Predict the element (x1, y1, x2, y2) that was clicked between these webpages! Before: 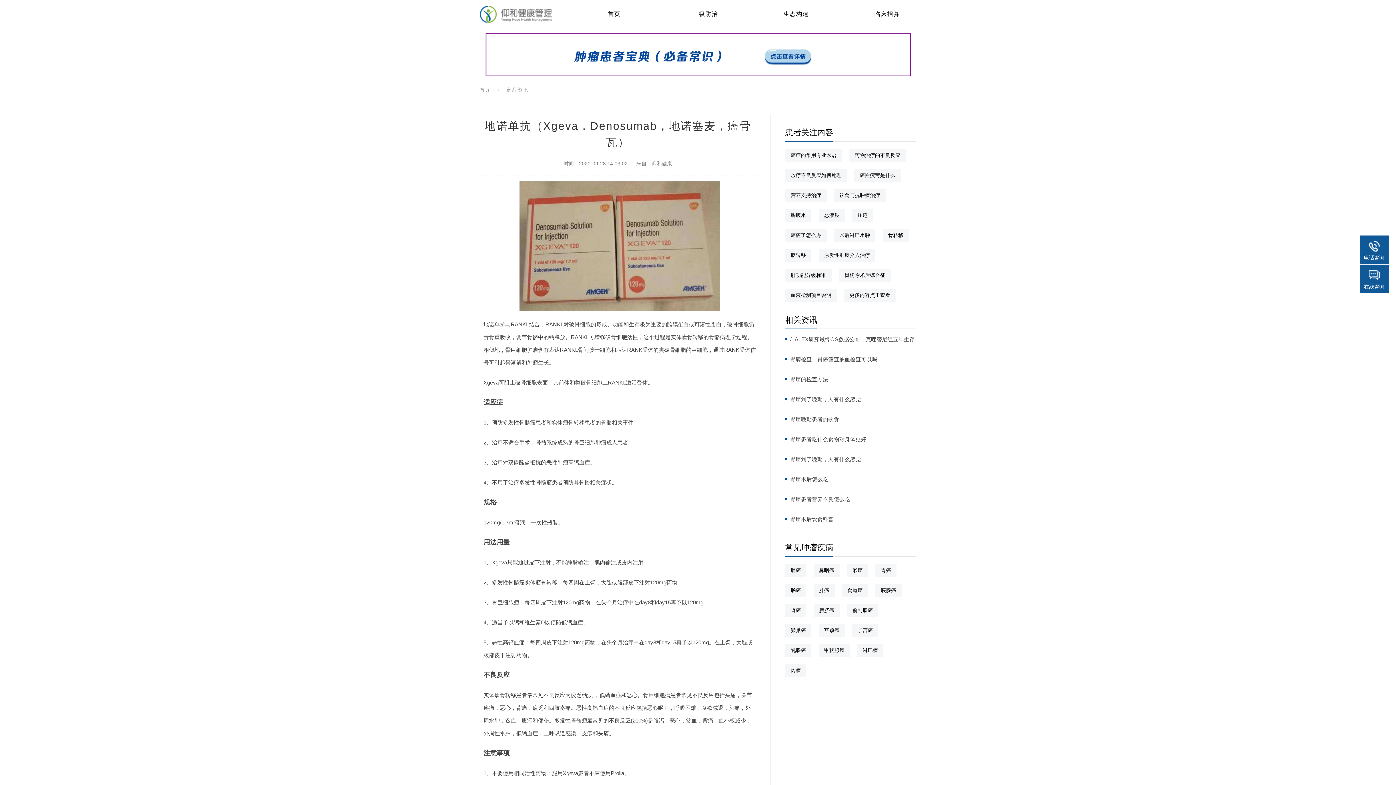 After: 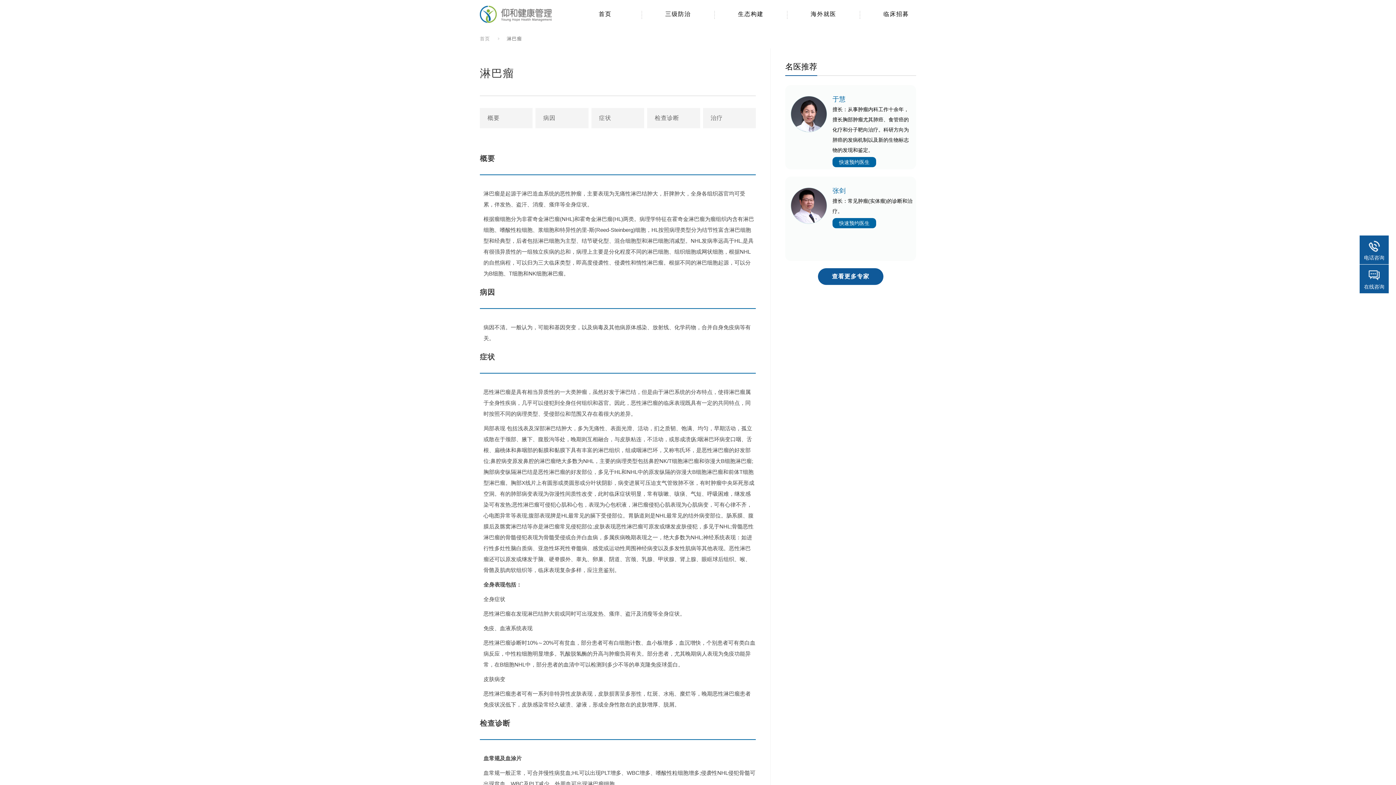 Action: bbox: (857, 644, 883, 657) label: 淋巴瘤